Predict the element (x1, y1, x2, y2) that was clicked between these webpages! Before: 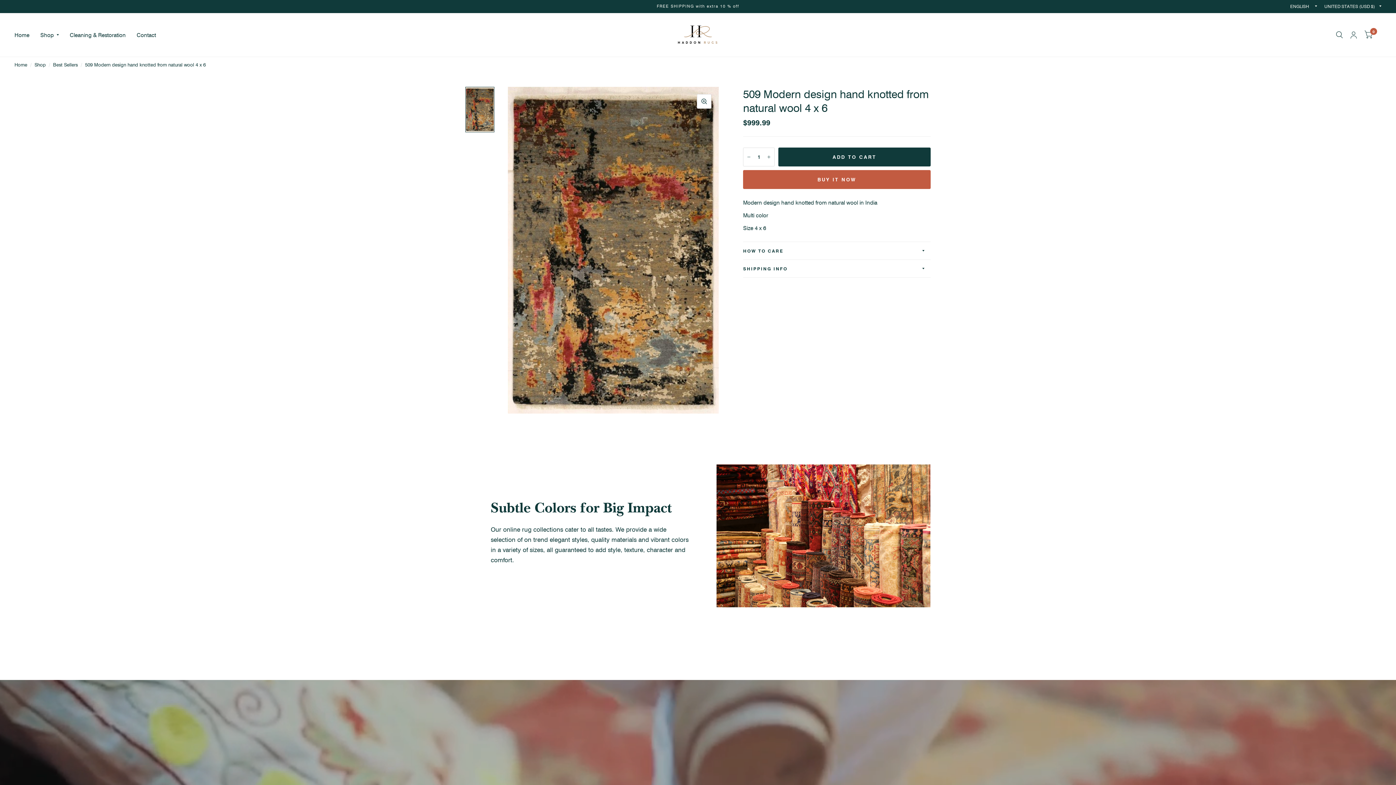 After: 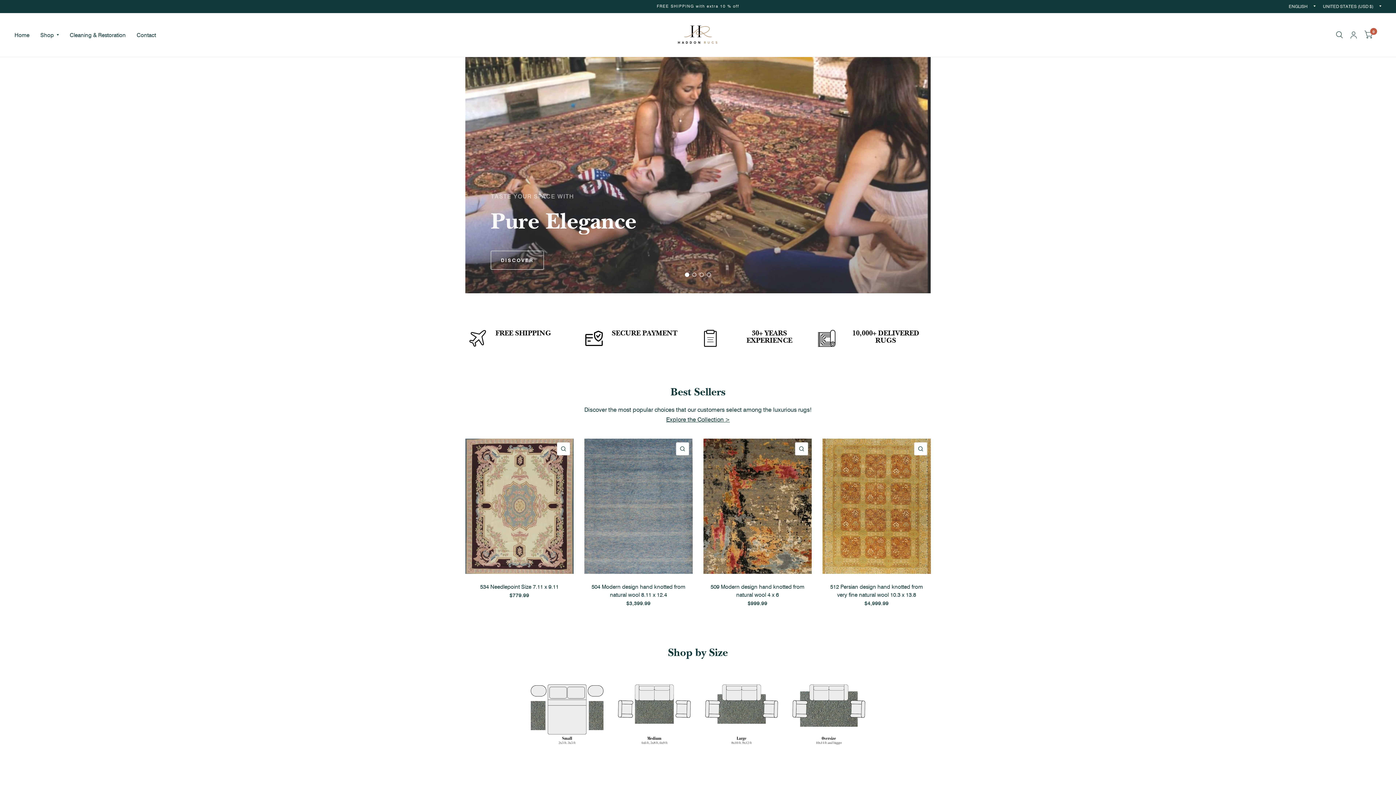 Action: bbox: (672, 20, 724, 49)